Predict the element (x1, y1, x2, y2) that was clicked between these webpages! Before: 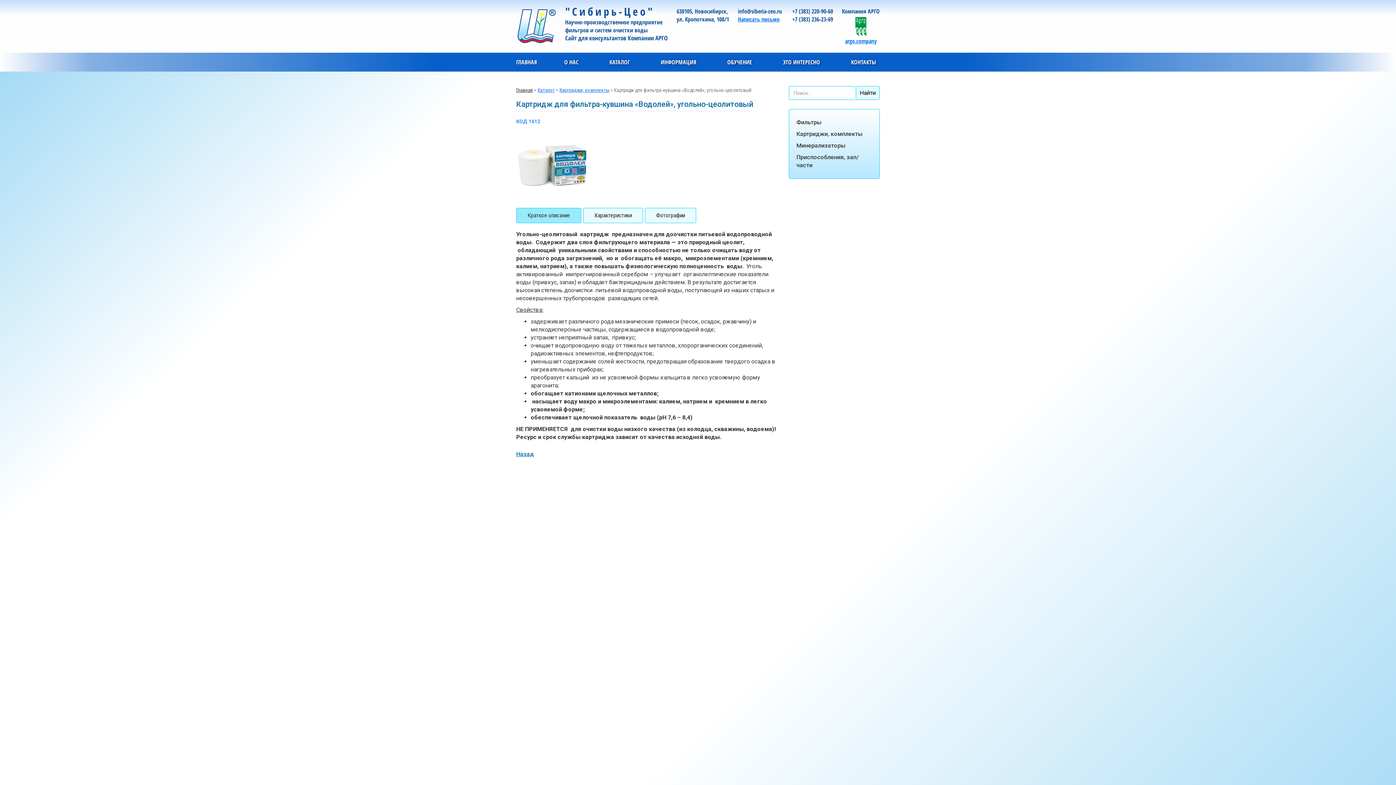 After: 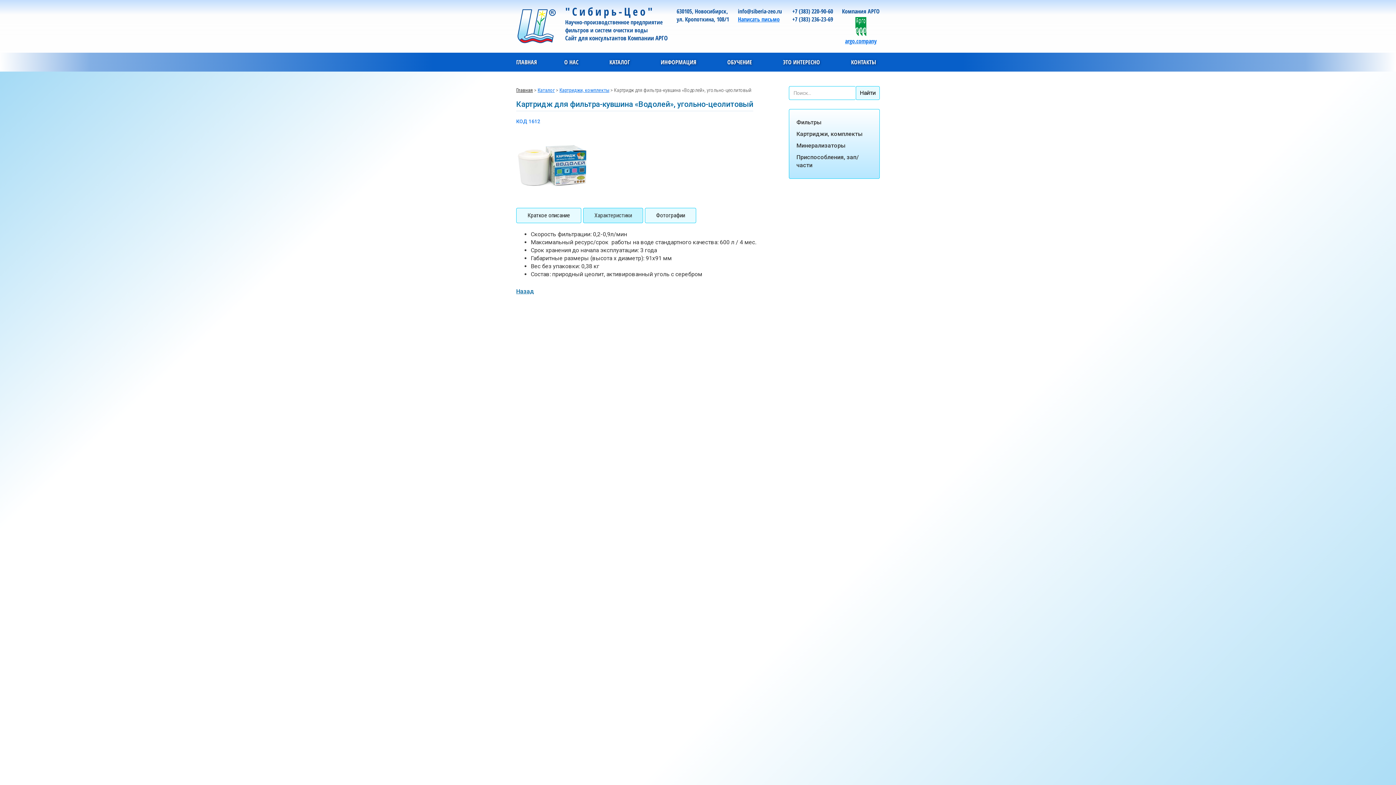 Action: bbox: (583, 207, 643, 223) label: Характеристики